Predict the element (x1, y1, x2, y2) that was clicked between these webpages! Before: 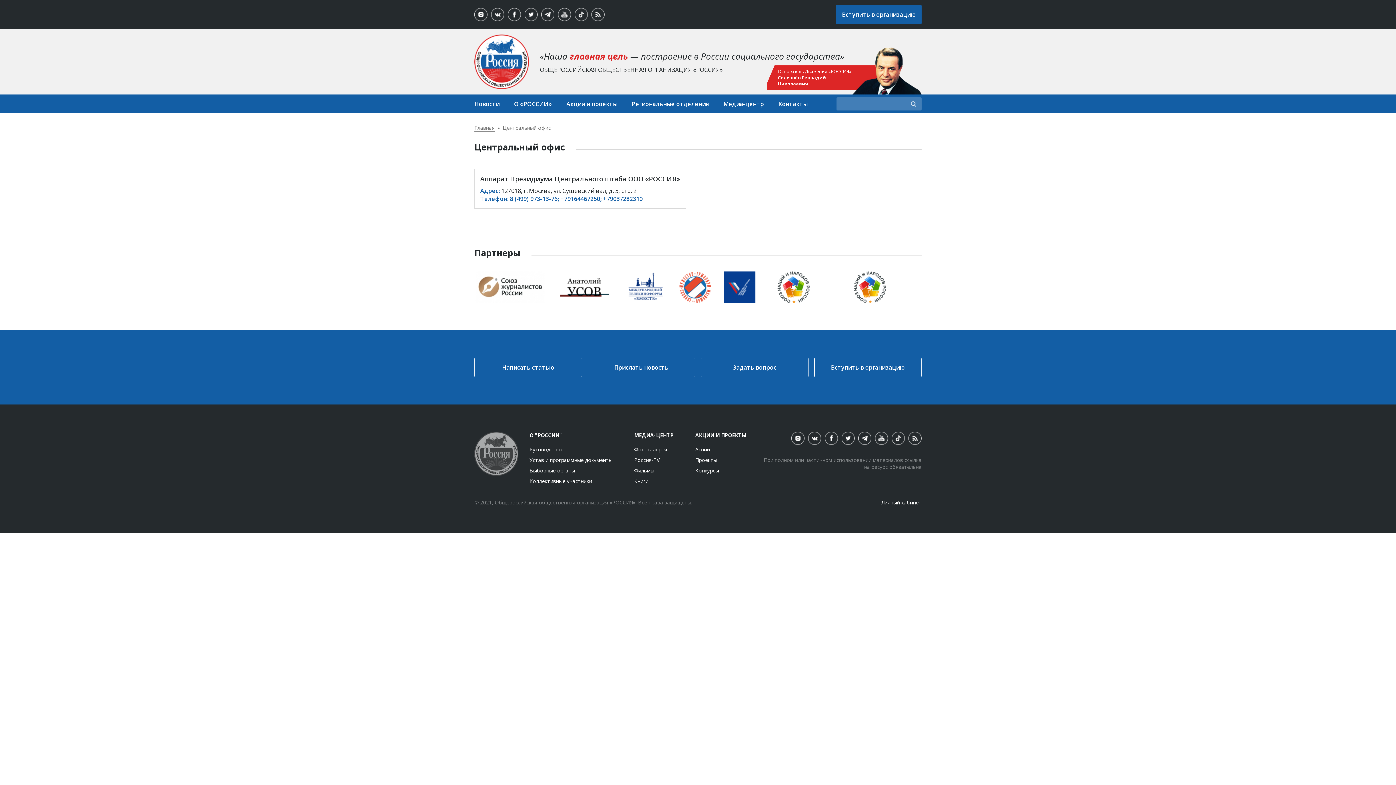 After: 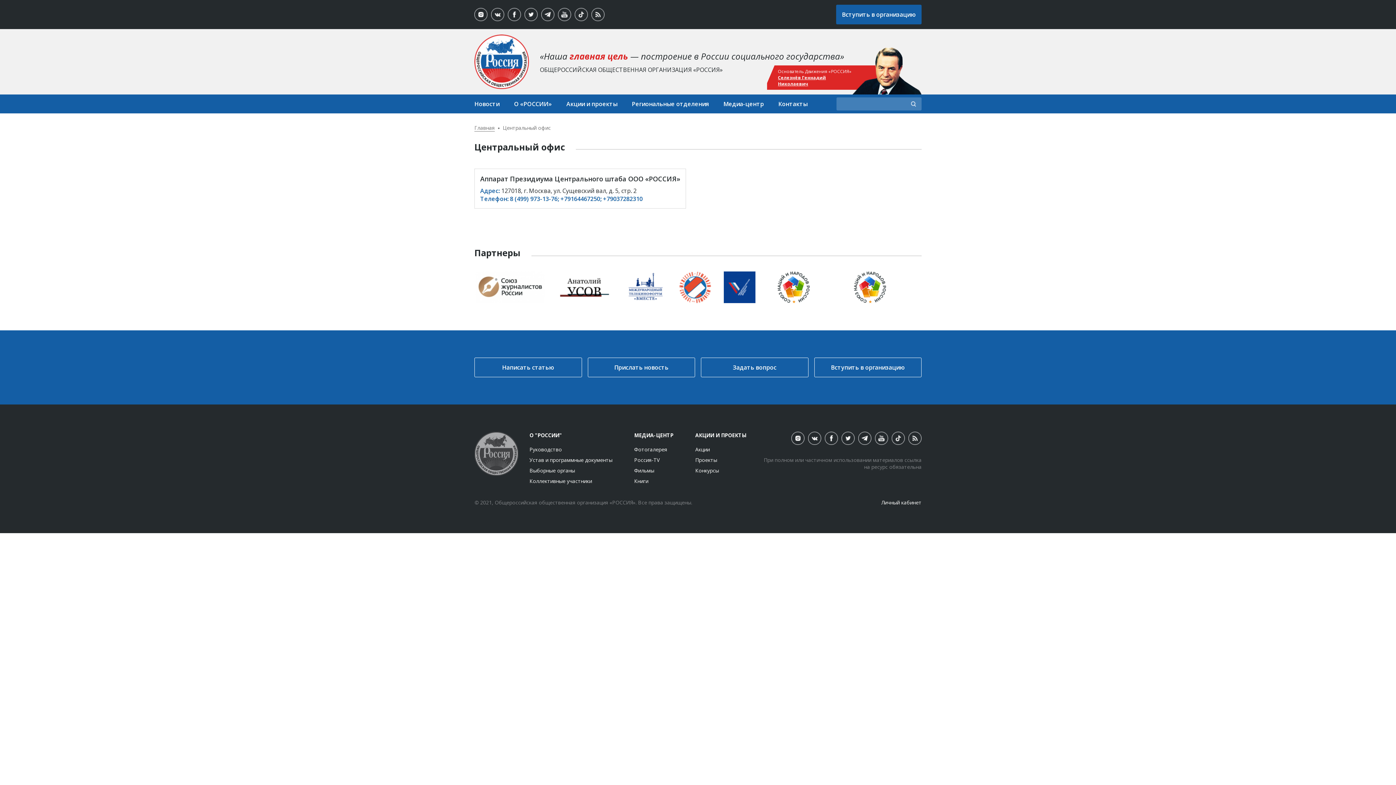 Action: bbox: (852, 47, 921, 55)